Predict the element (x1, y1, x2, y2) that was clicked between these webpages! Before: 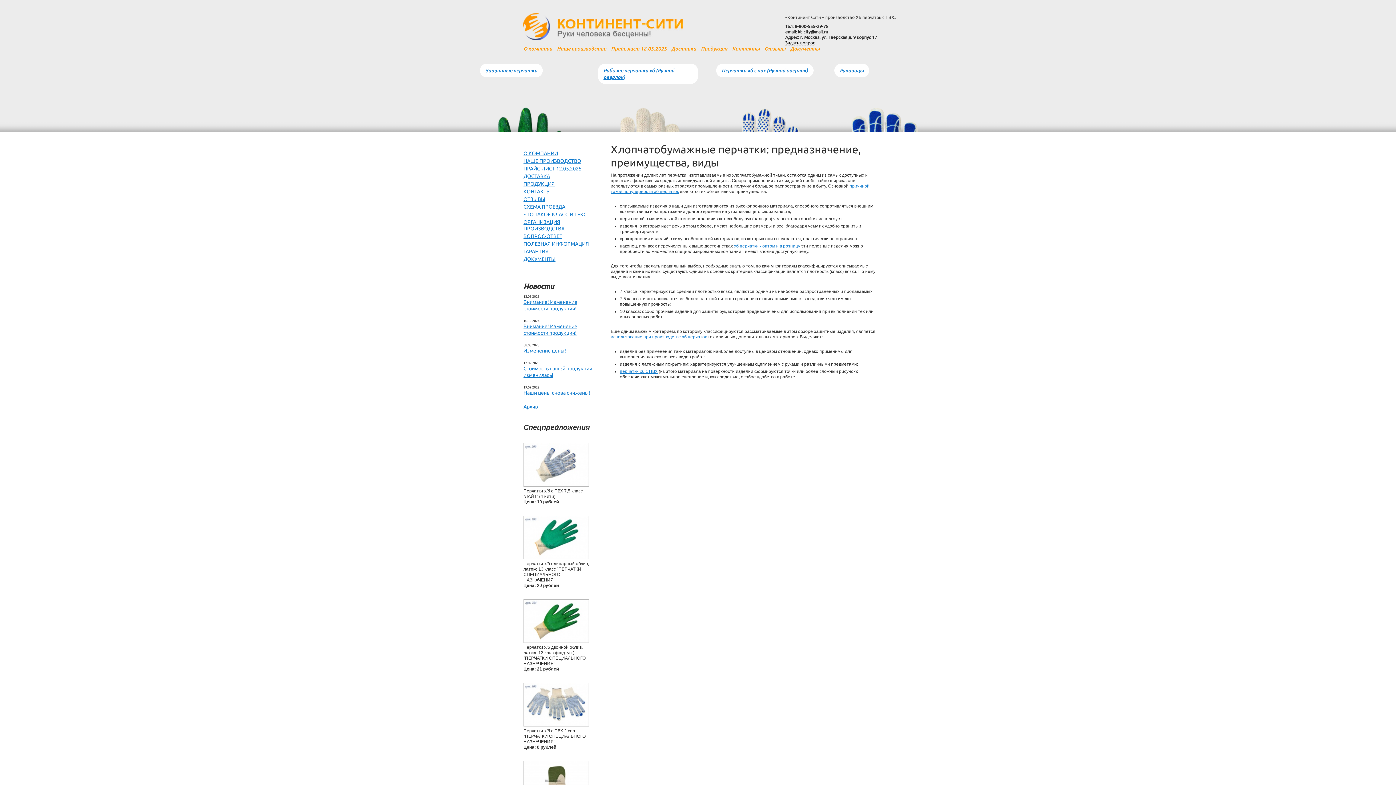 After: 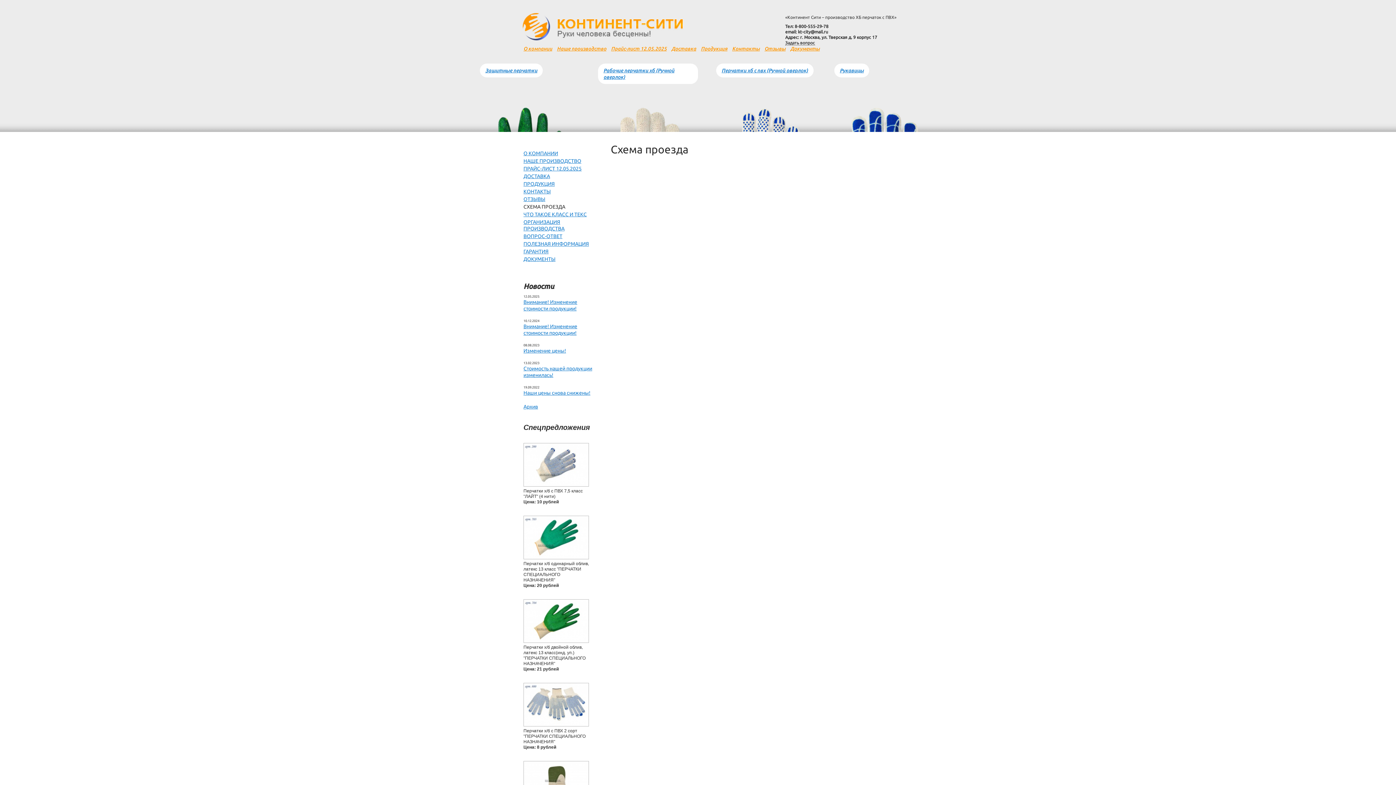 Action: label: СХЕМА ПРОЕЗДА bbox: (523, 204, 565, 209)